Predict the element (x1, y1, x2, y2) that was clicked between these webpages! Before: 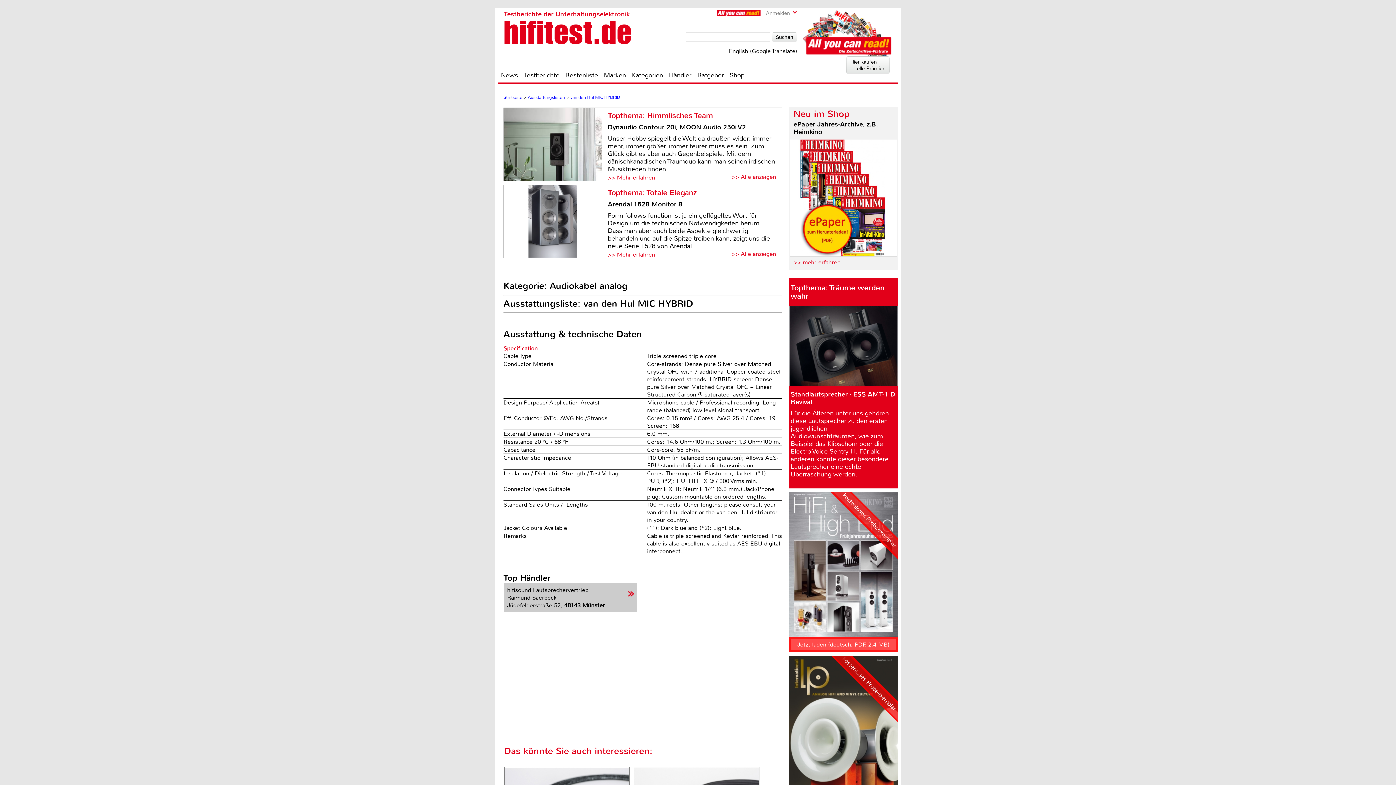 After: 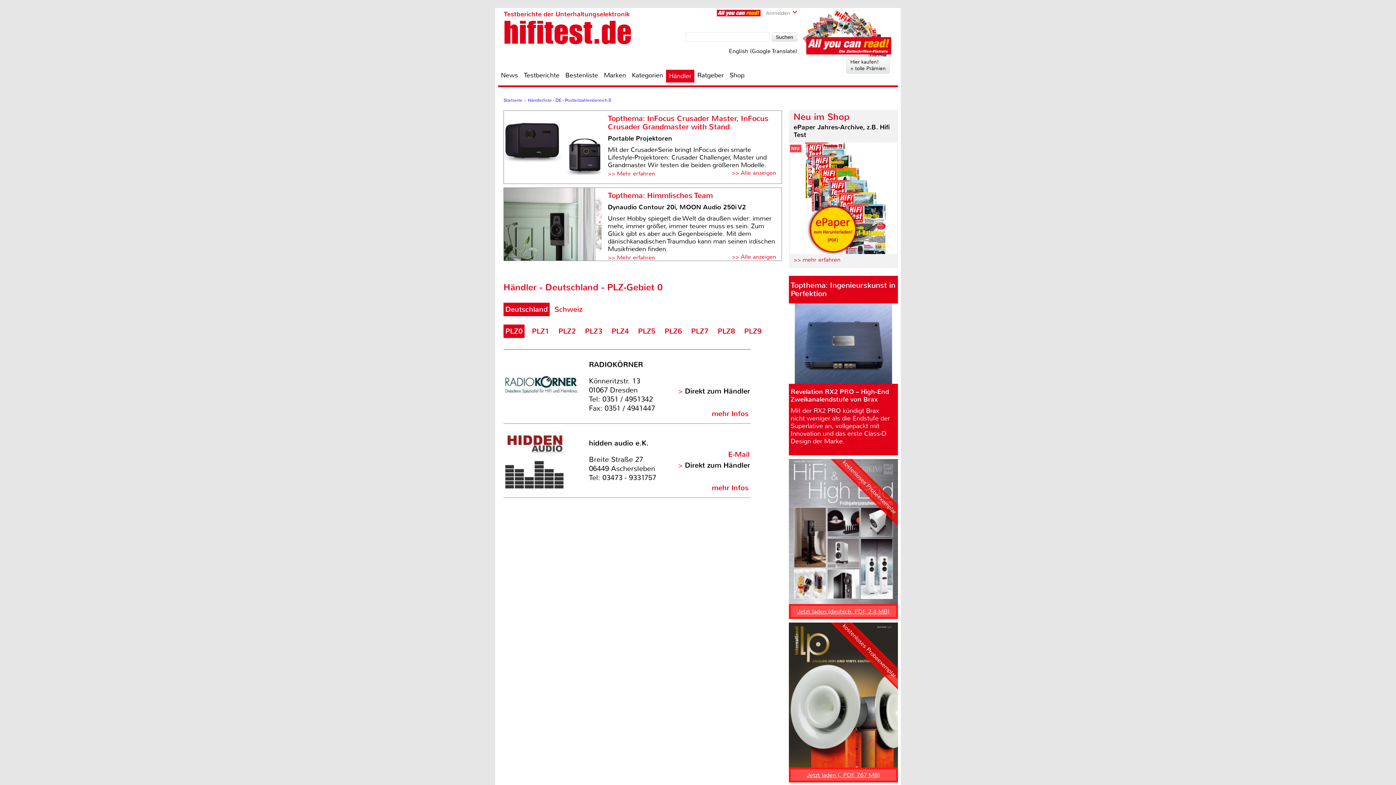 Action: label: Händler bbox: (666, 70, 694, 79)